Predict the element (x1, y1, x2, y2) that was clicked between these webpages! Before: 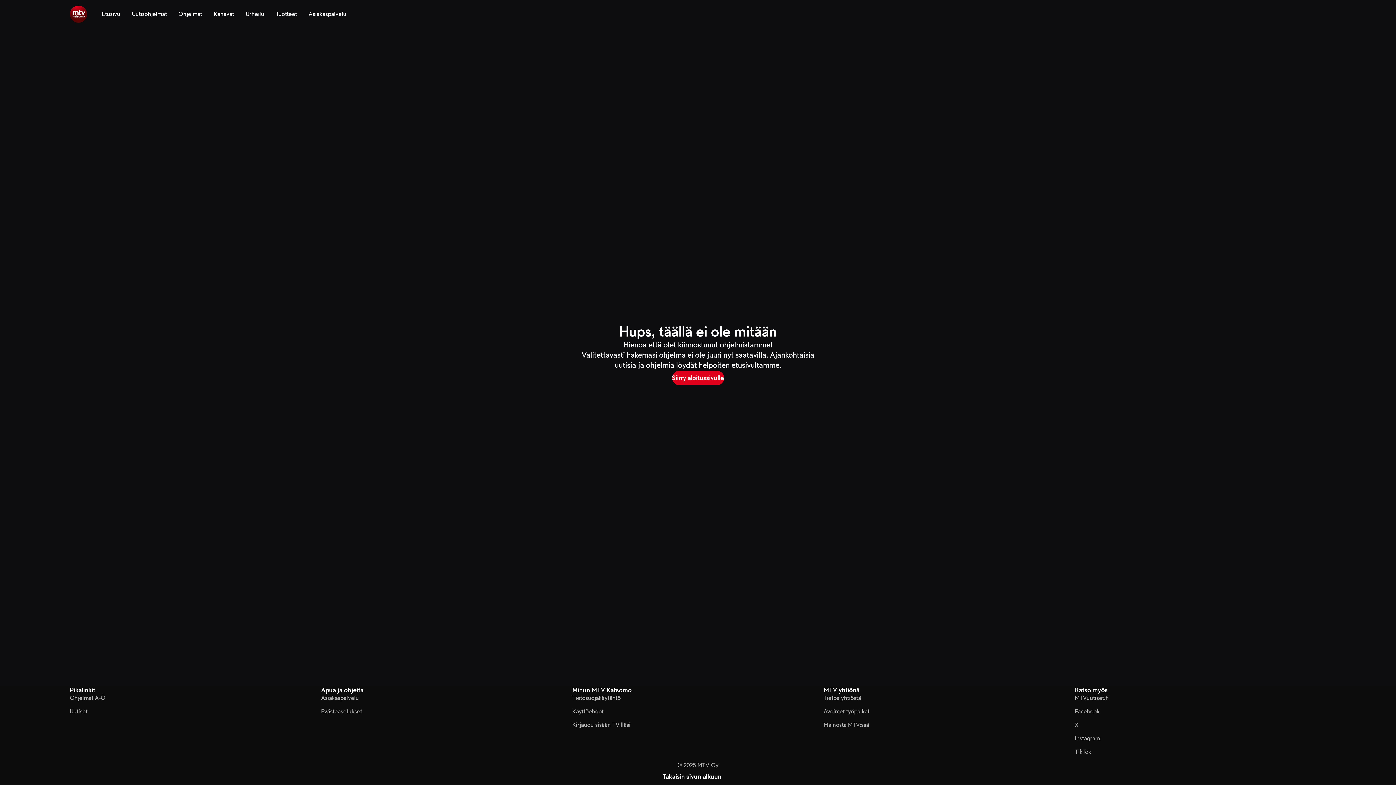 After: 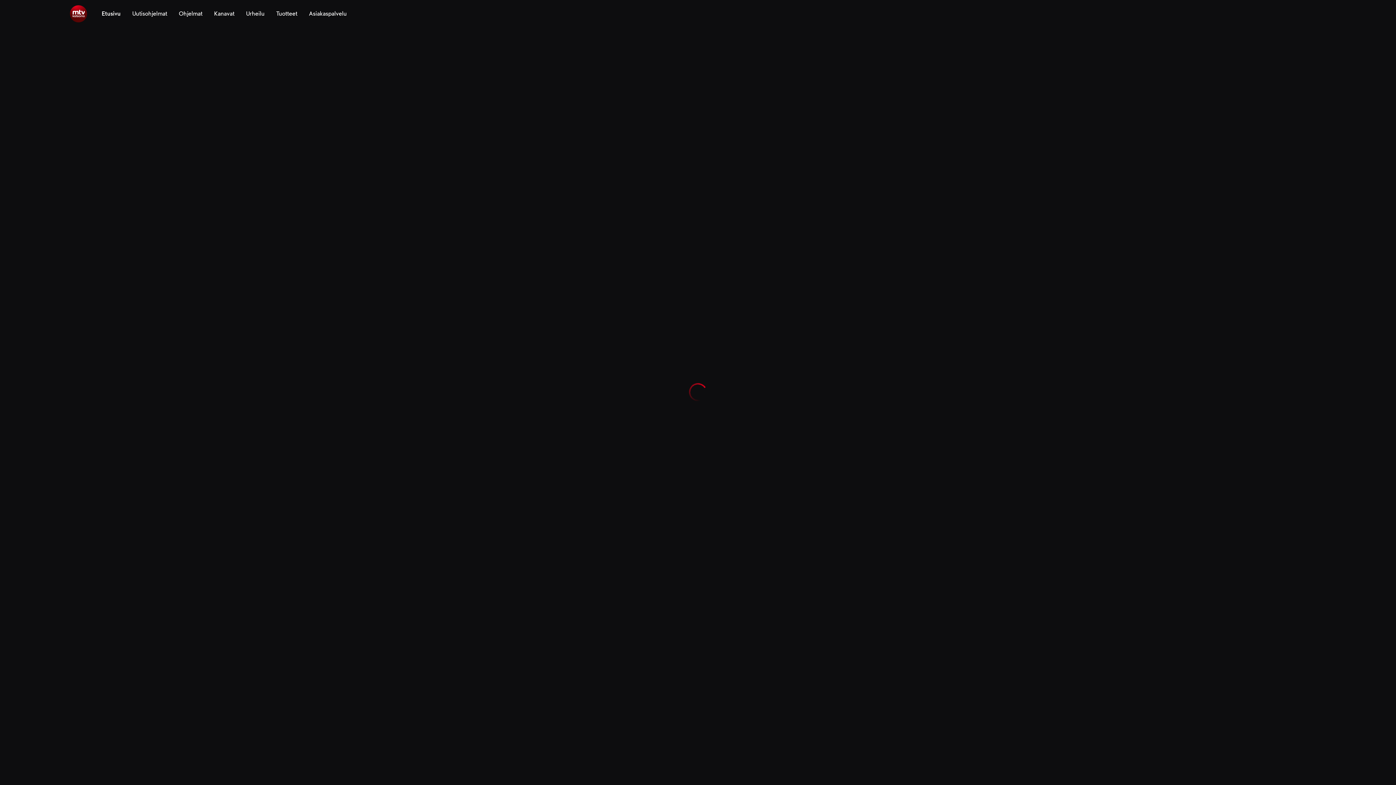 Action: bbox: (69, 5, 87, 22)